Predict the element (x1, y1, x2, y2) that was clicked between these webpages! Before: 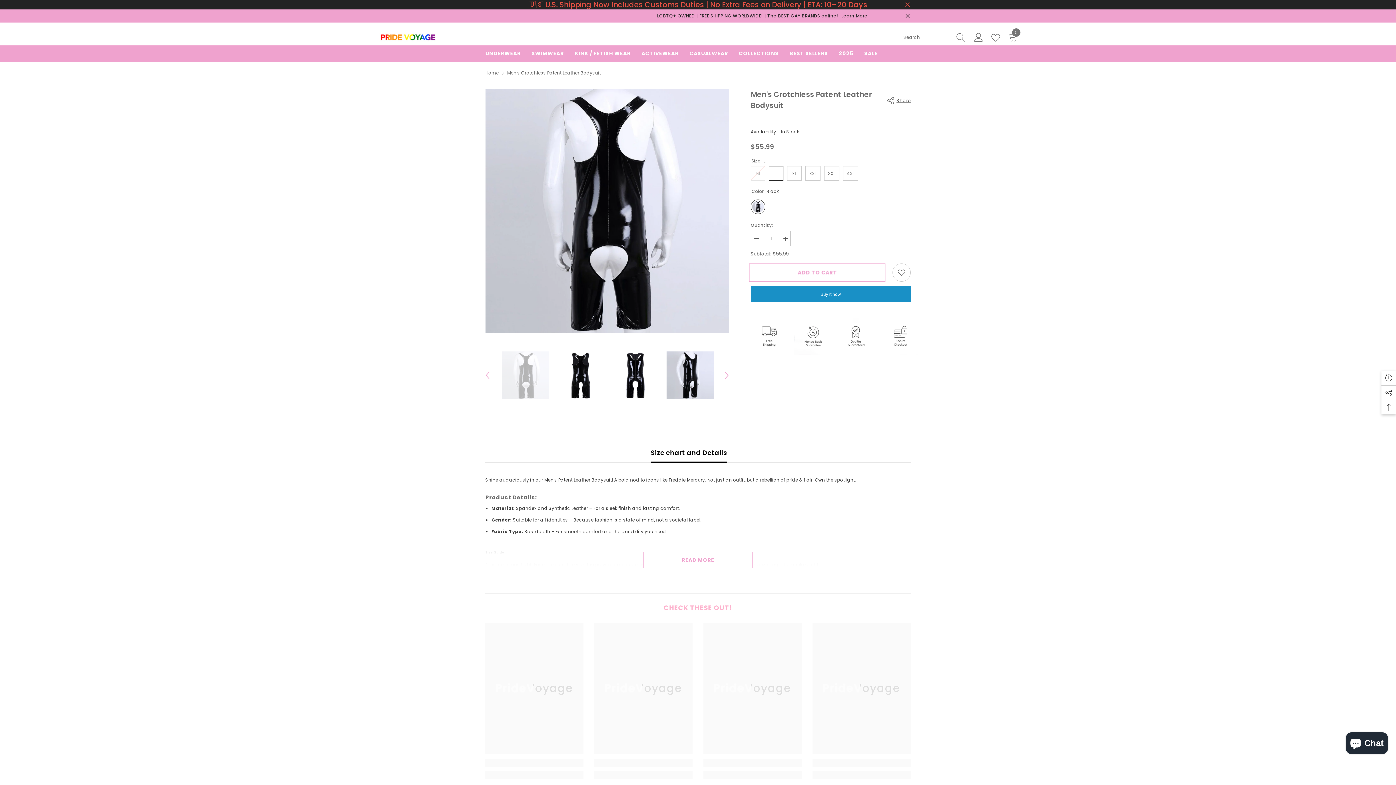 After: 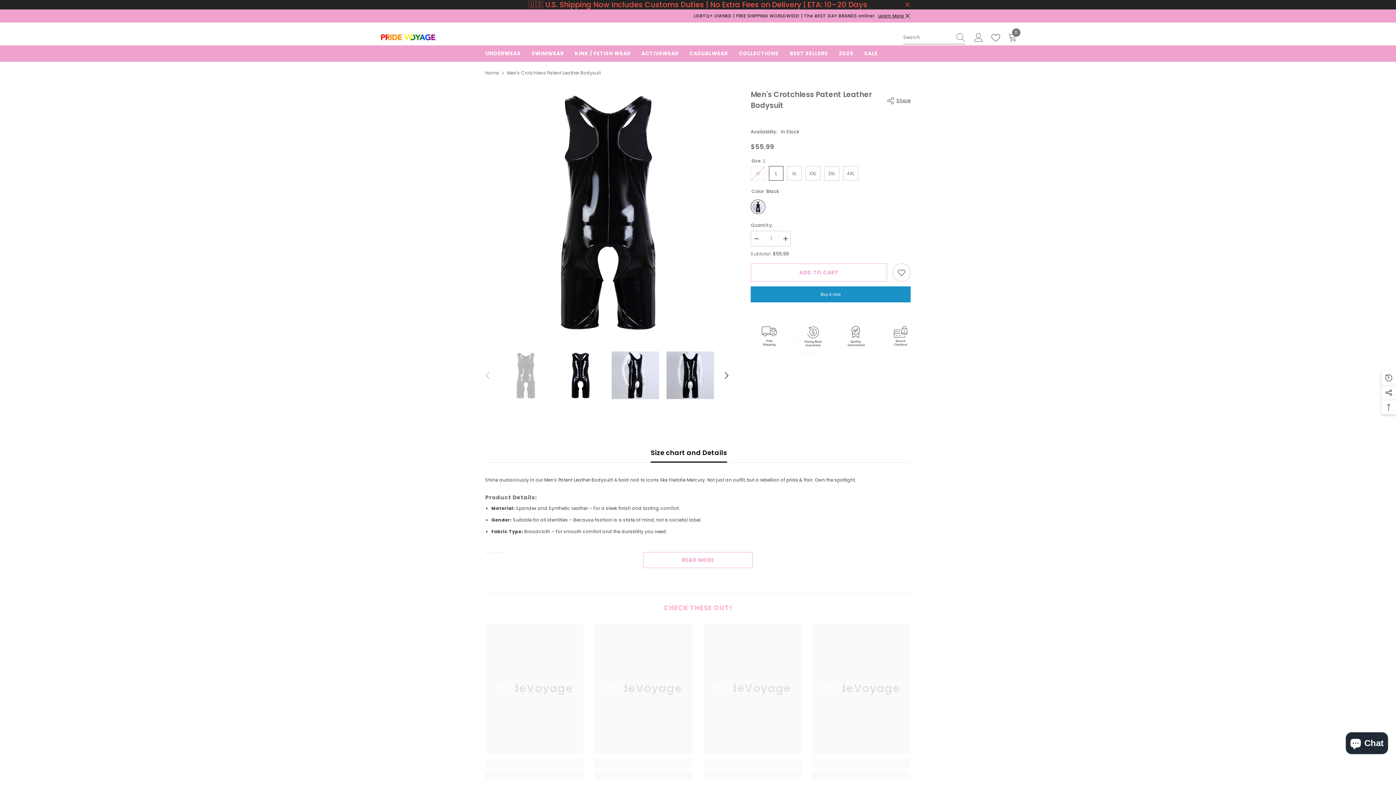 Action: bbox: (721, 370, 732, 381) label: Next